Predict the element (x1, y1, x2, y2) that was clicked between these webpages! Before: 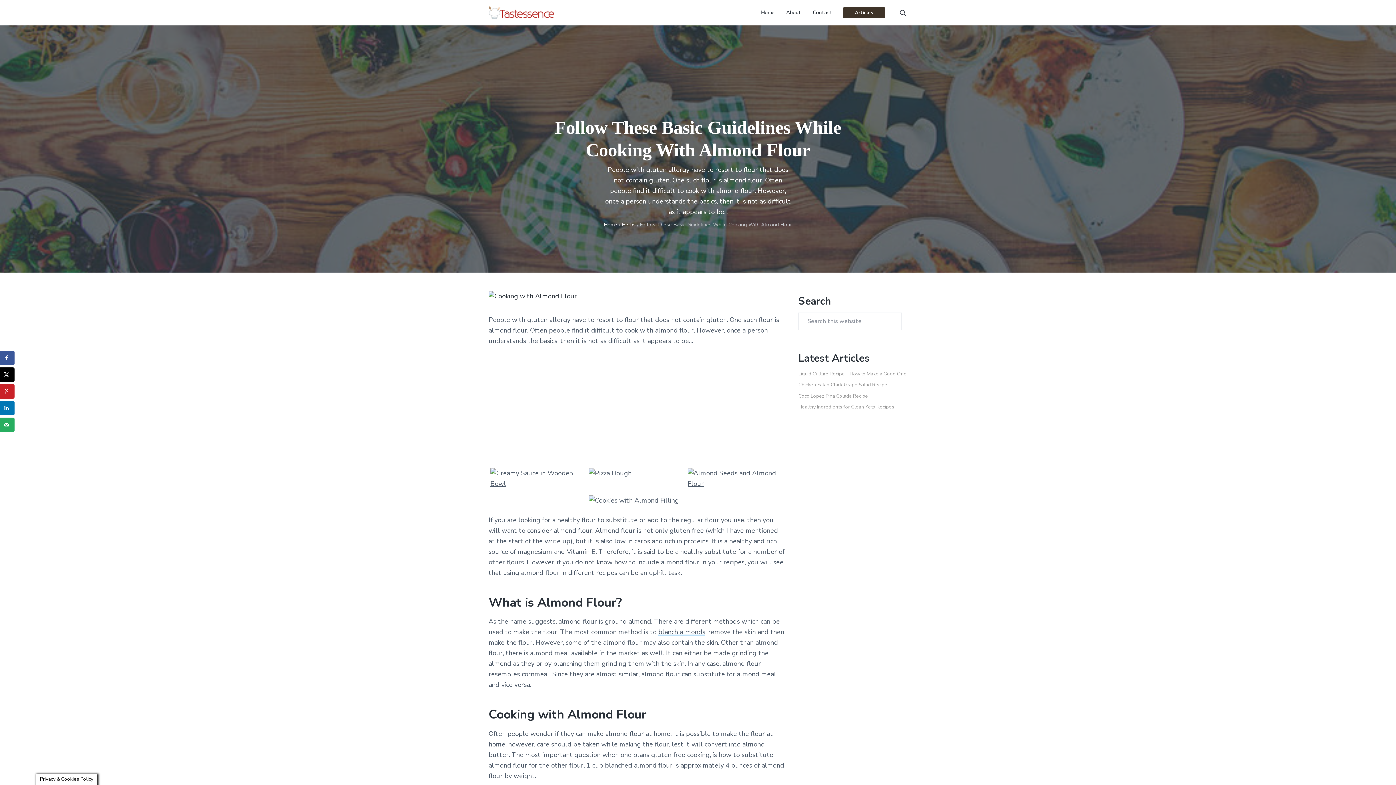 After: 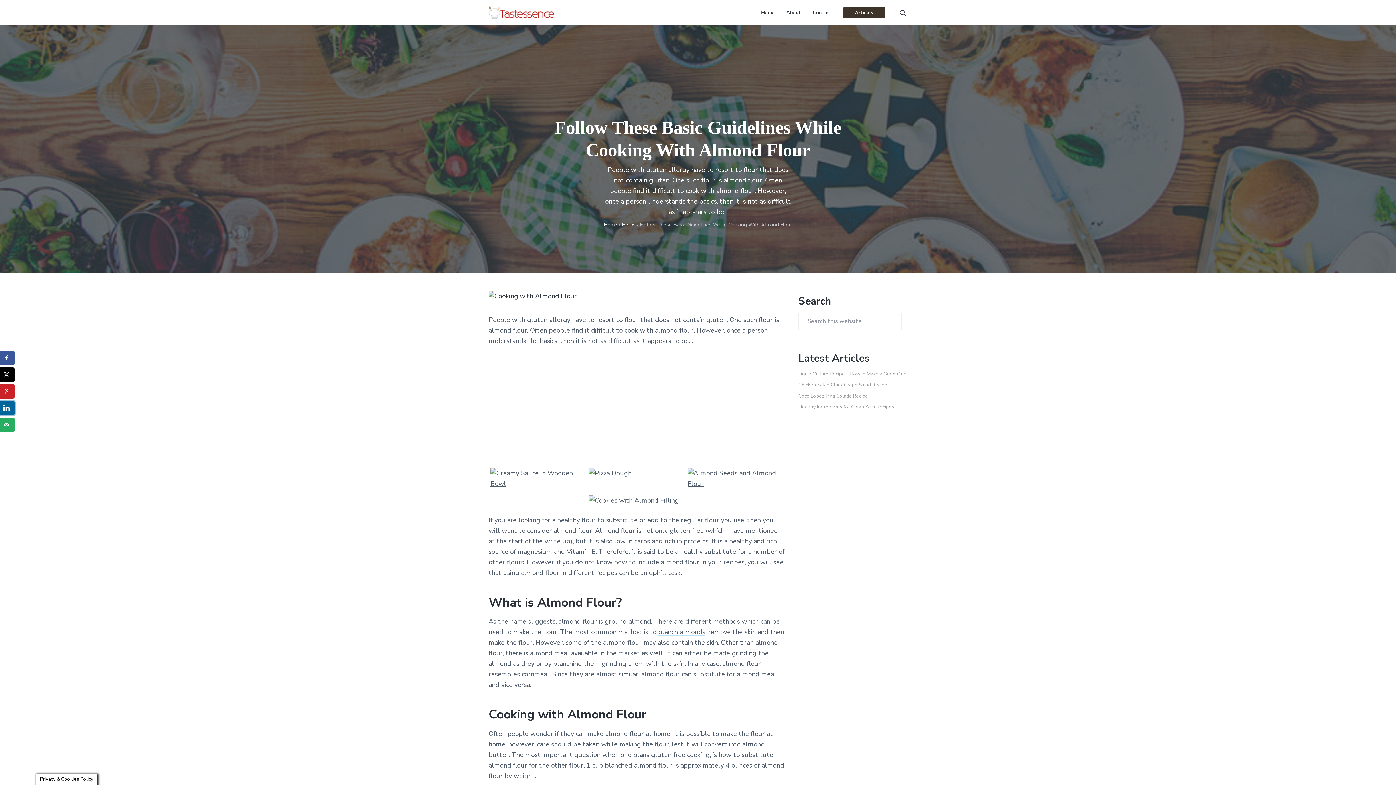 Action: label: Share on LinkedIn bbox: (0, 401, 14, 415)